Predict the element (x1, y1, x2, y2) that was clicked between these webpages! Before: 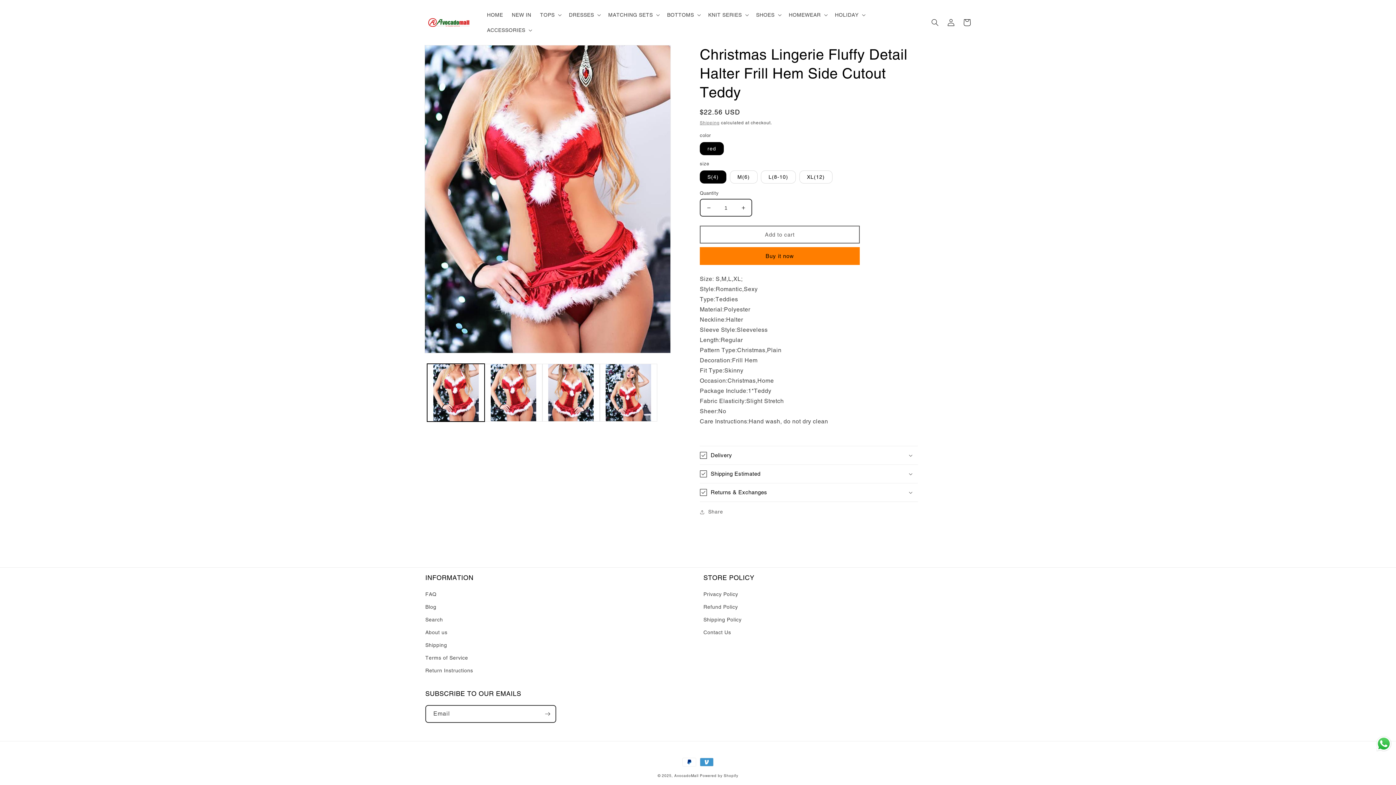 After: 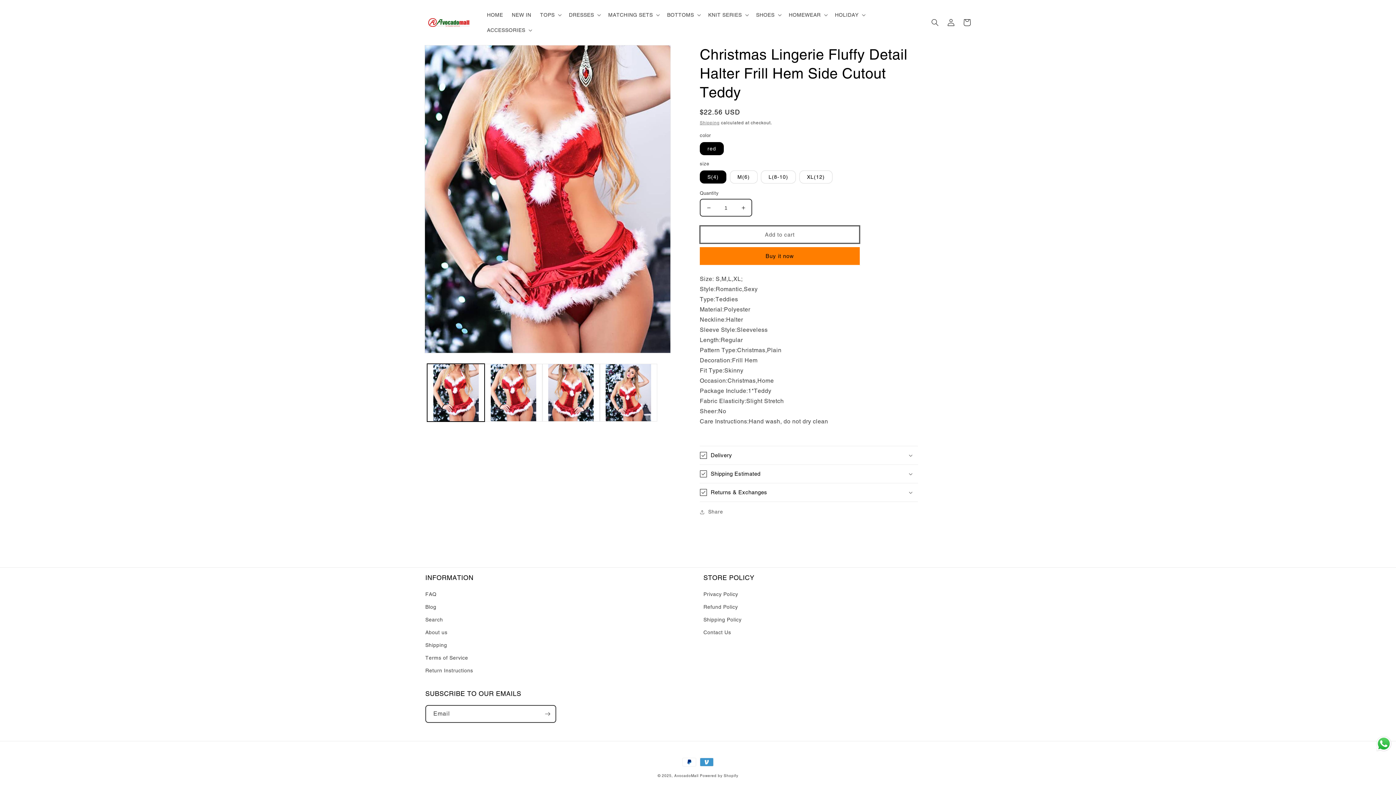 Action: bbox: (700, 225, 860, 243) label: Add to cart